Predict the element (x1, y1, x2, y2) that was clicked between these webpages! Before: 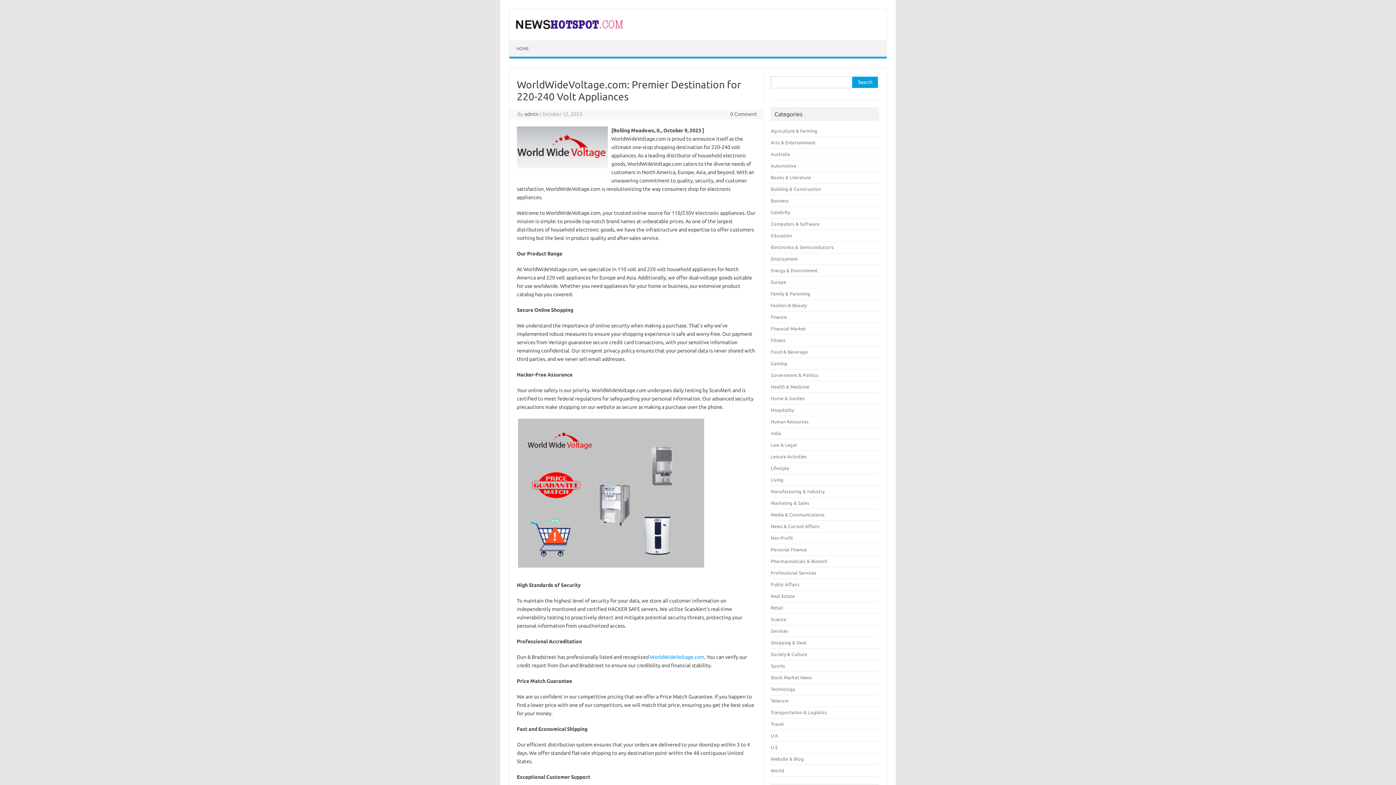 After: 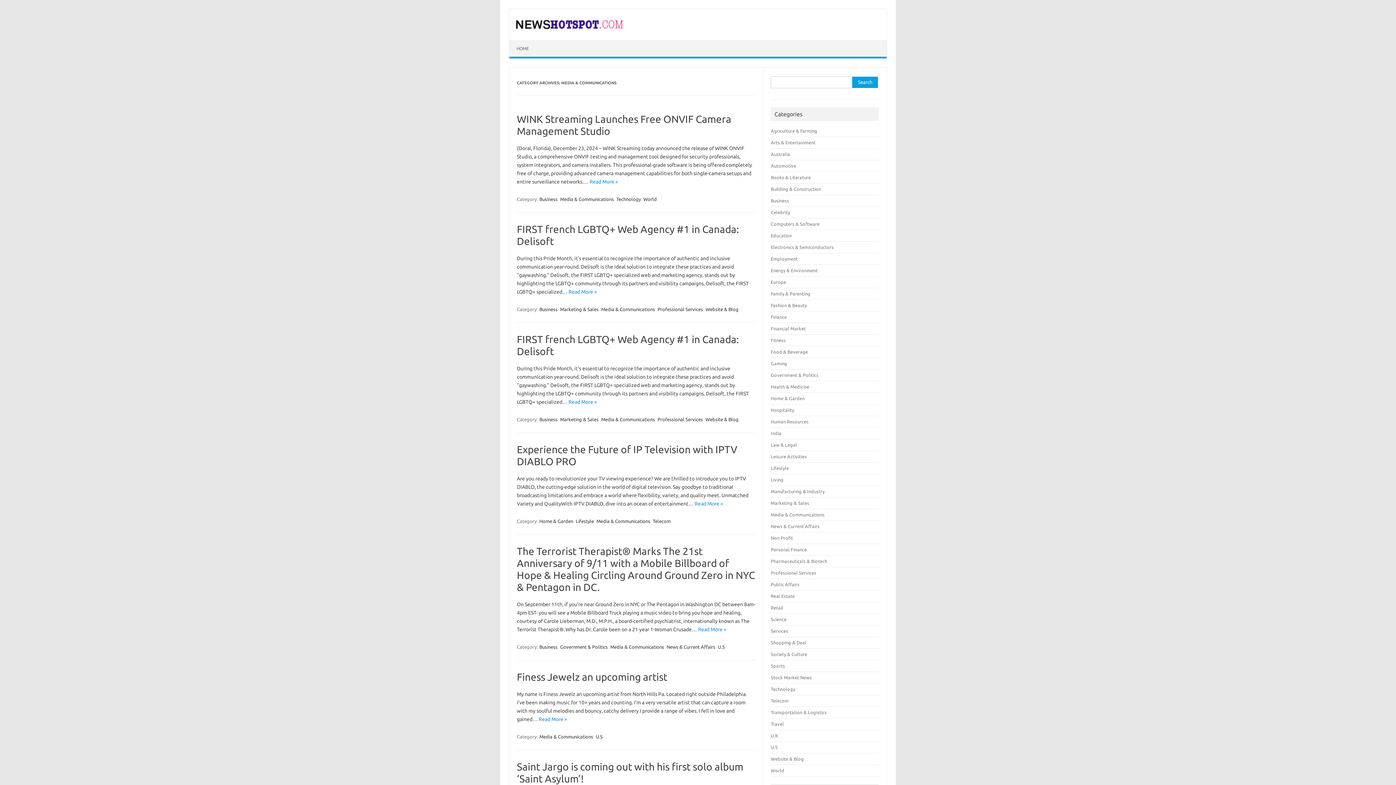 Action: bbox: (771, 512, 824, 517) label: Media & Communications